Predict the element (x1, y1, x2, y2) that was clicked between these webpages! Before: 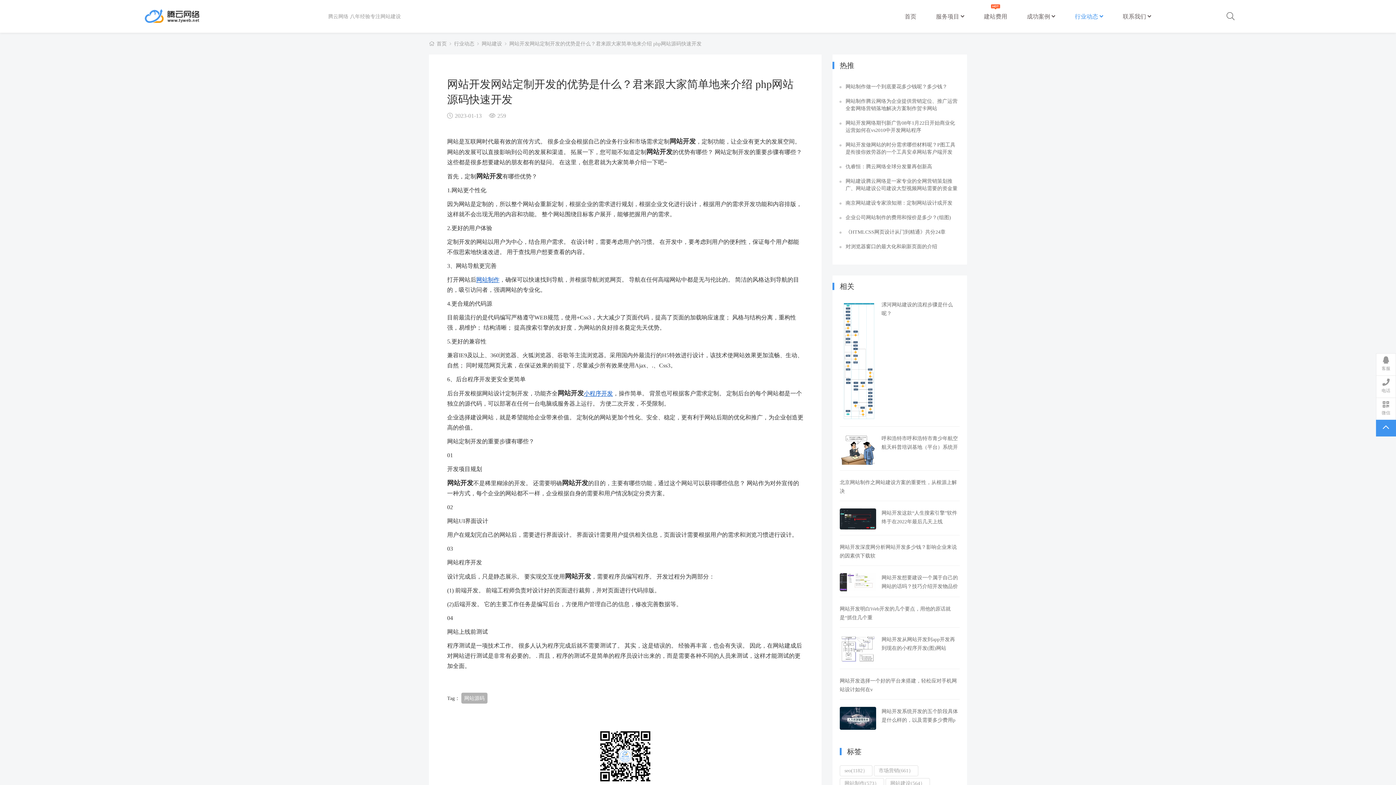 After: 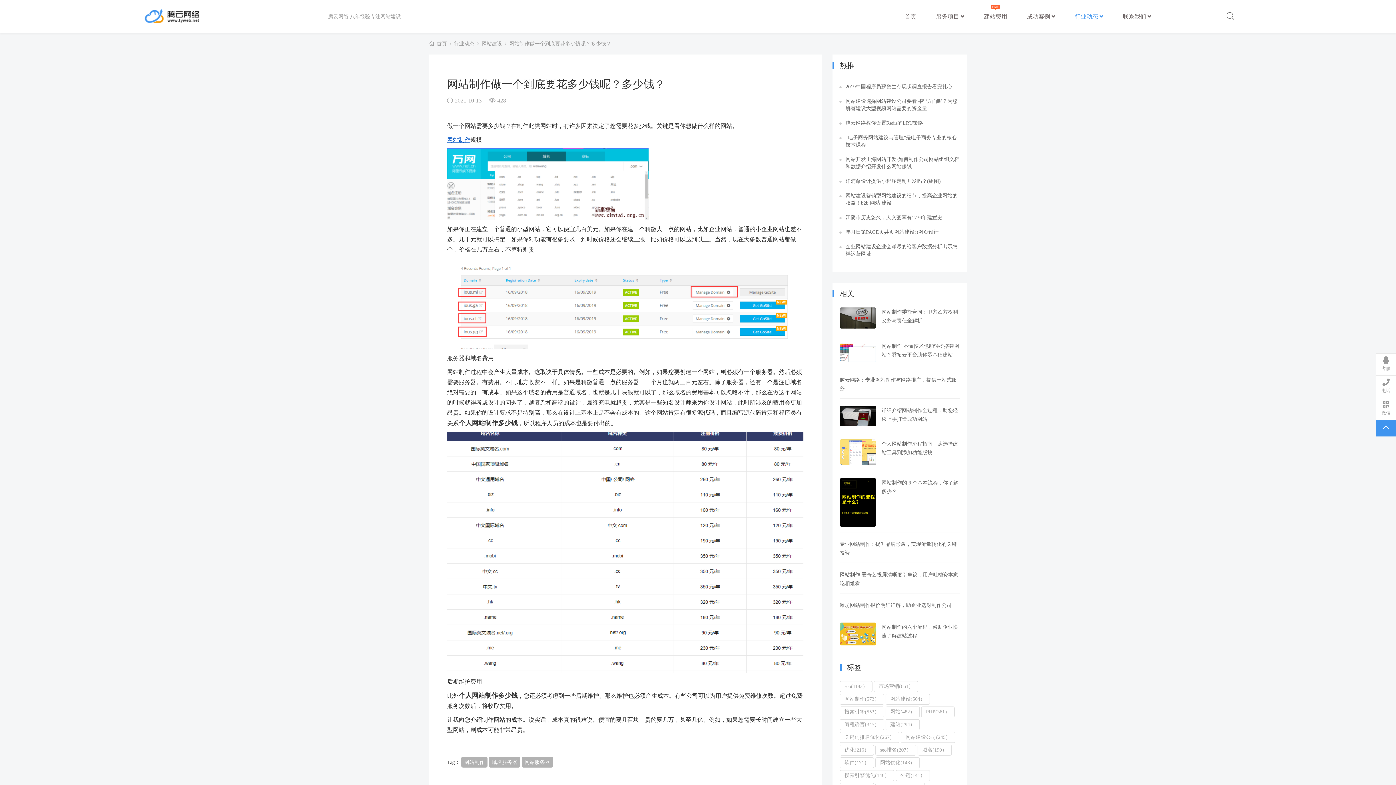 Action: bbox: (840, 82, 960, 90) label: 网站制作做一个到底要花多少钱呢？多少钱？